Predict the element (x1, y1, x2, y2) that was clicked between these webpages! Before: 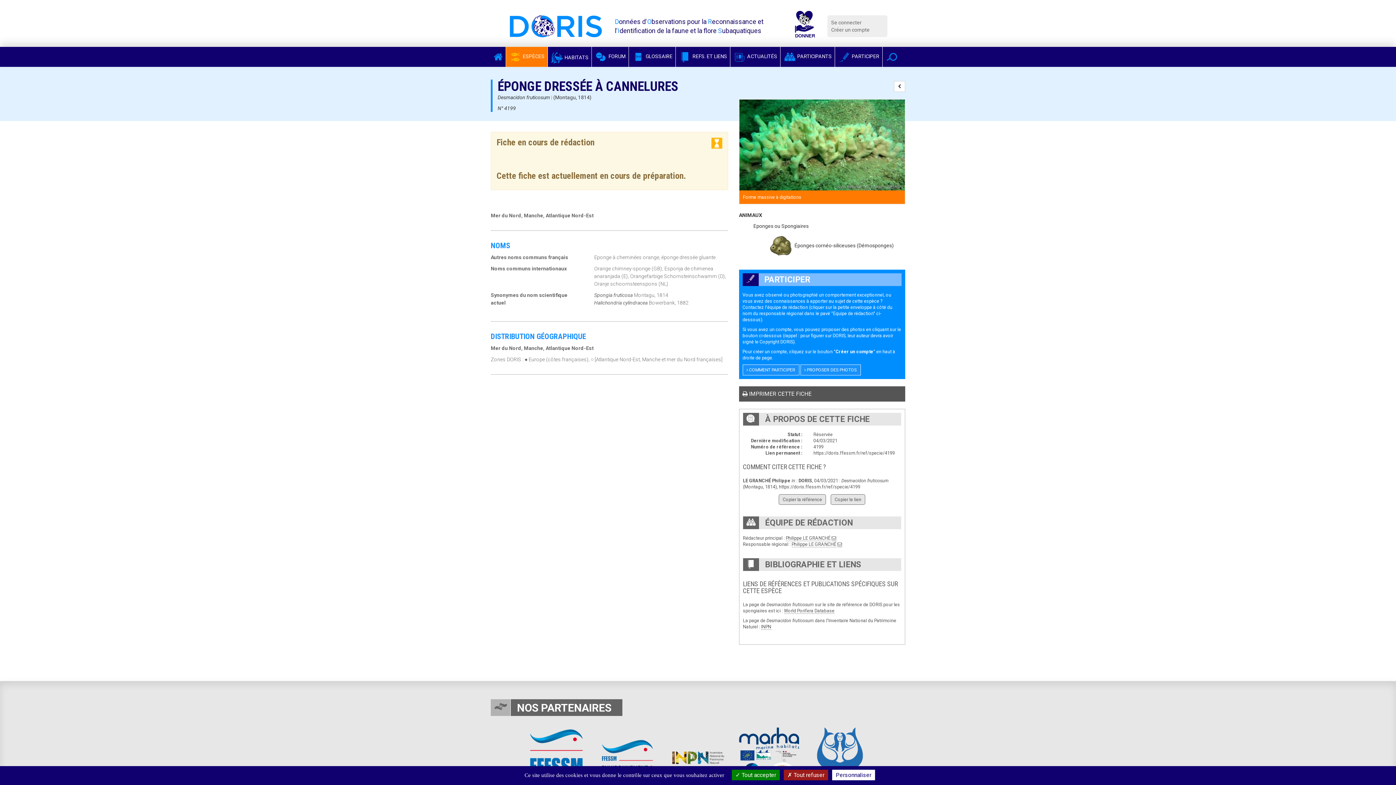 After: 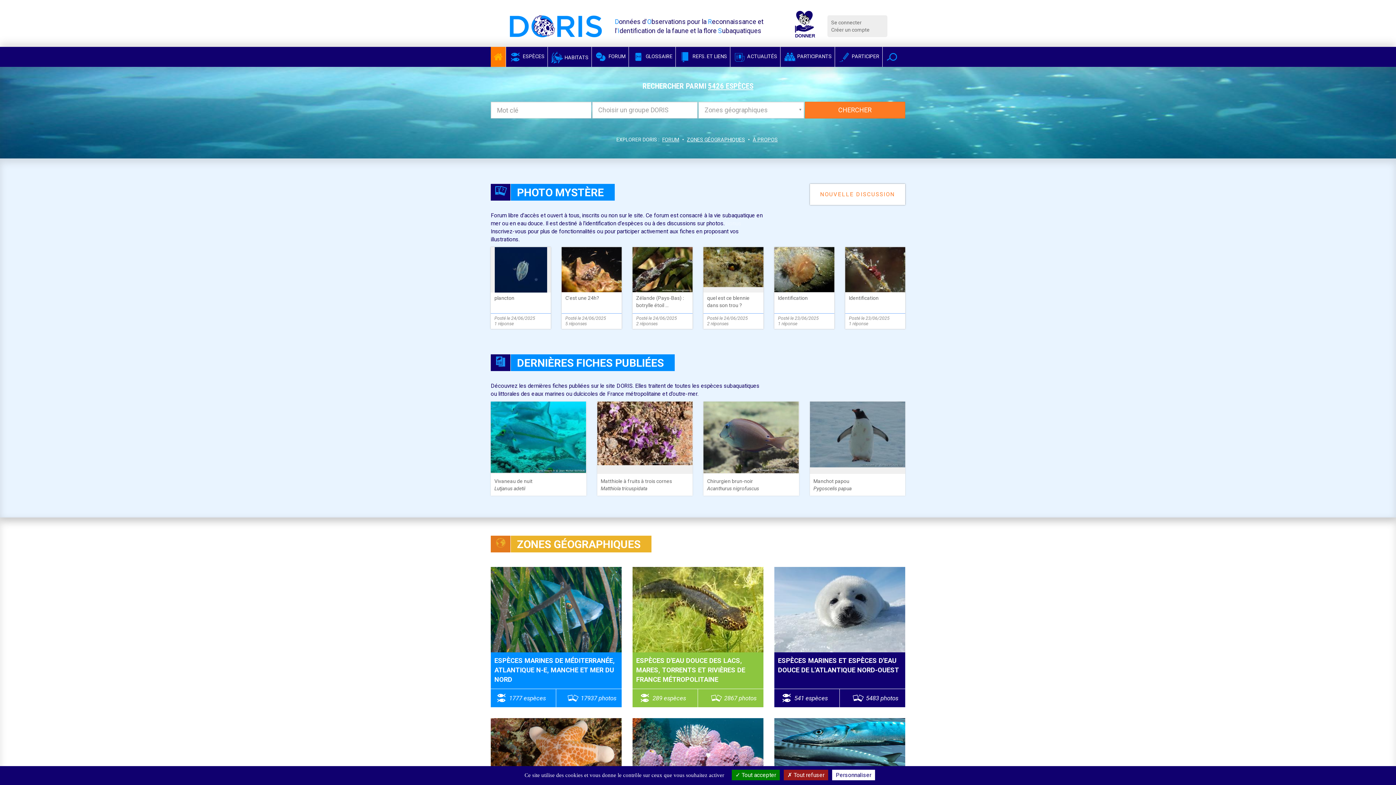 Action: bbox: (490, 46, 505, 66)